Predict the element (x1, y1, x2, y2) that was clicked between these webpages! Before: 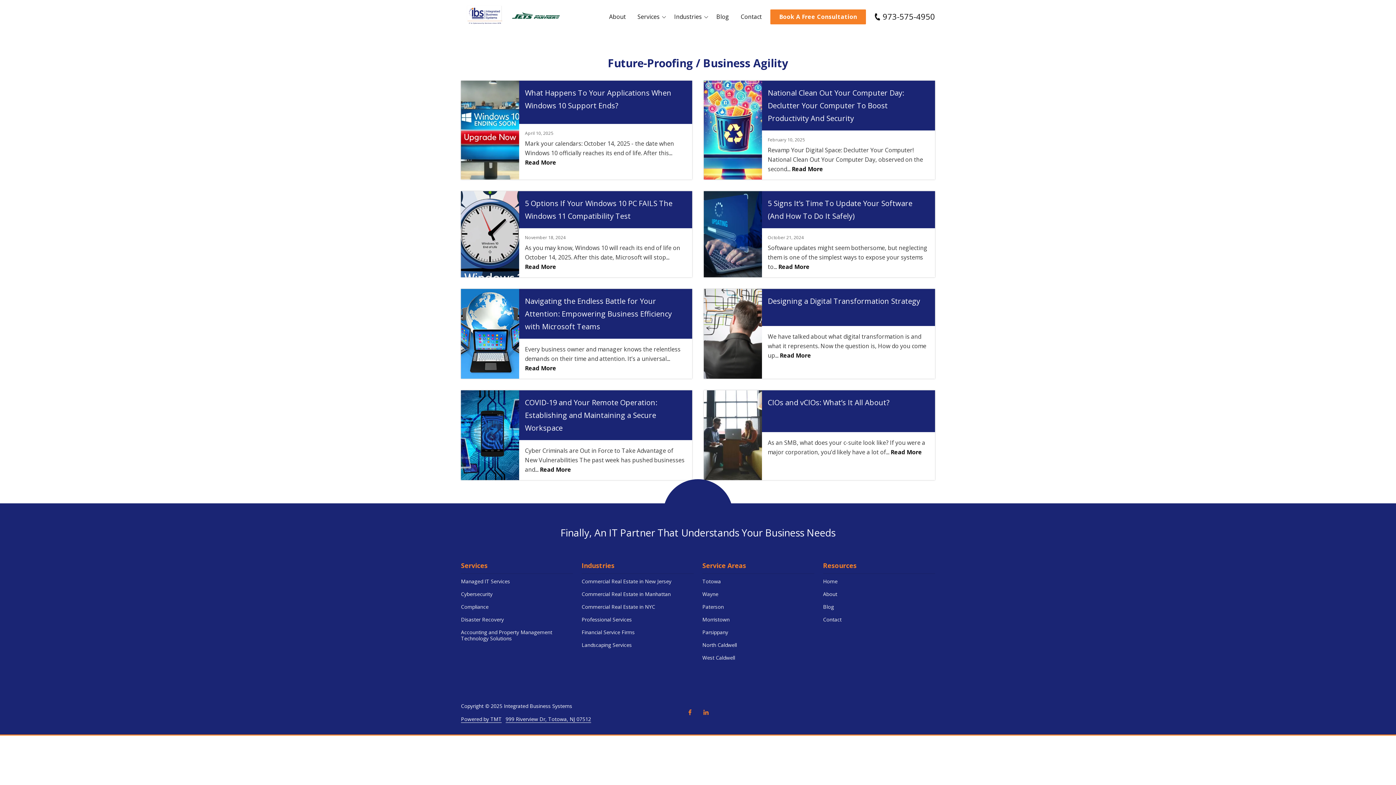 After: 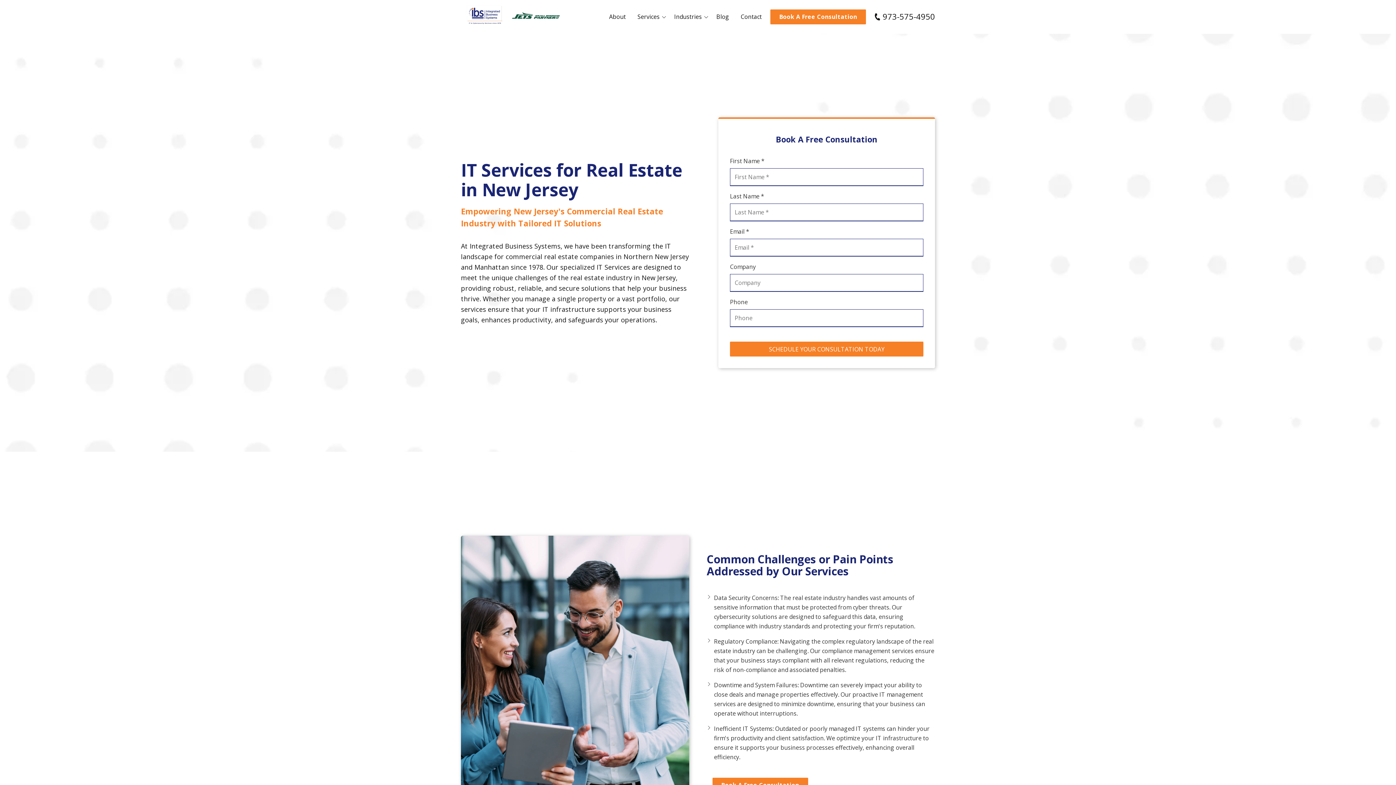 Action: label: Commercial Real Estate in New Jersey bbox: (581, 578, 693, 585)